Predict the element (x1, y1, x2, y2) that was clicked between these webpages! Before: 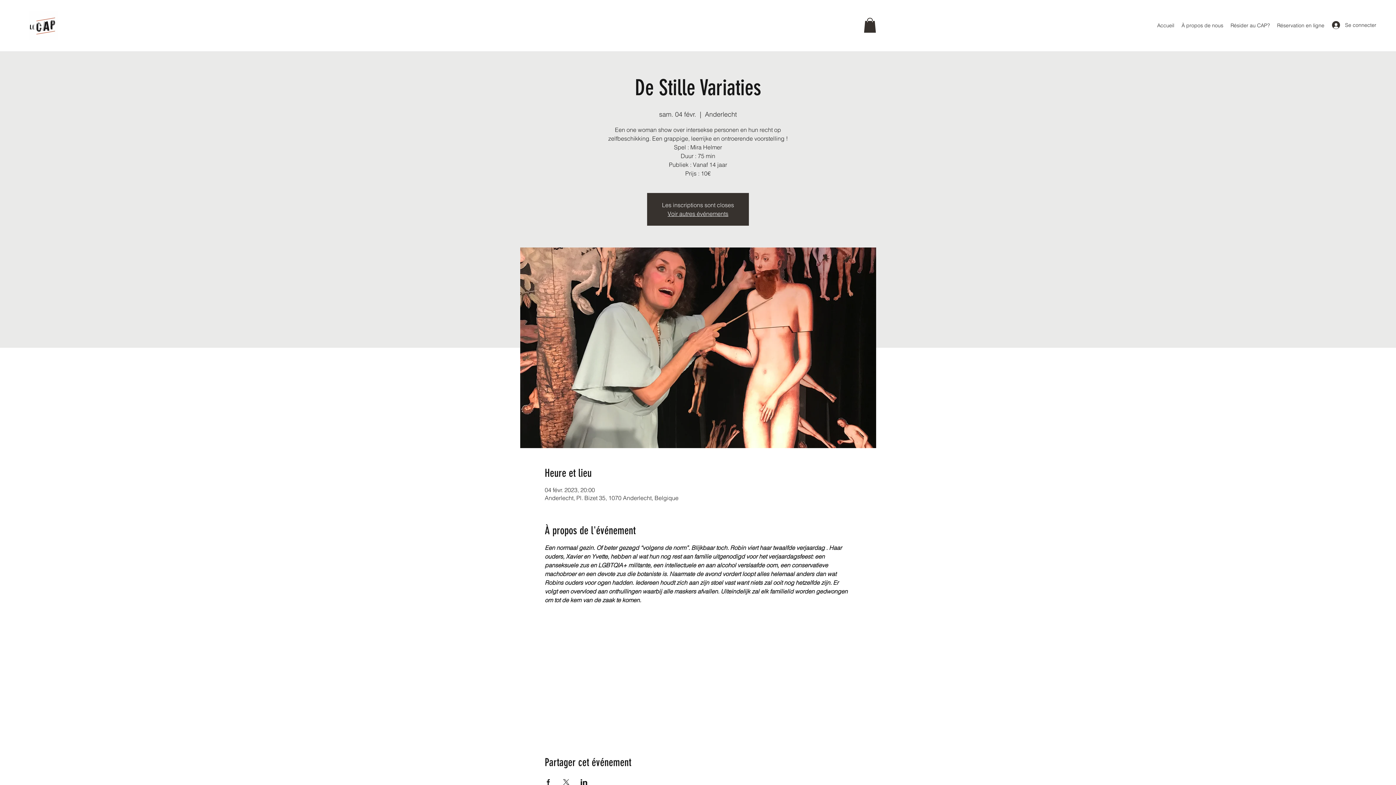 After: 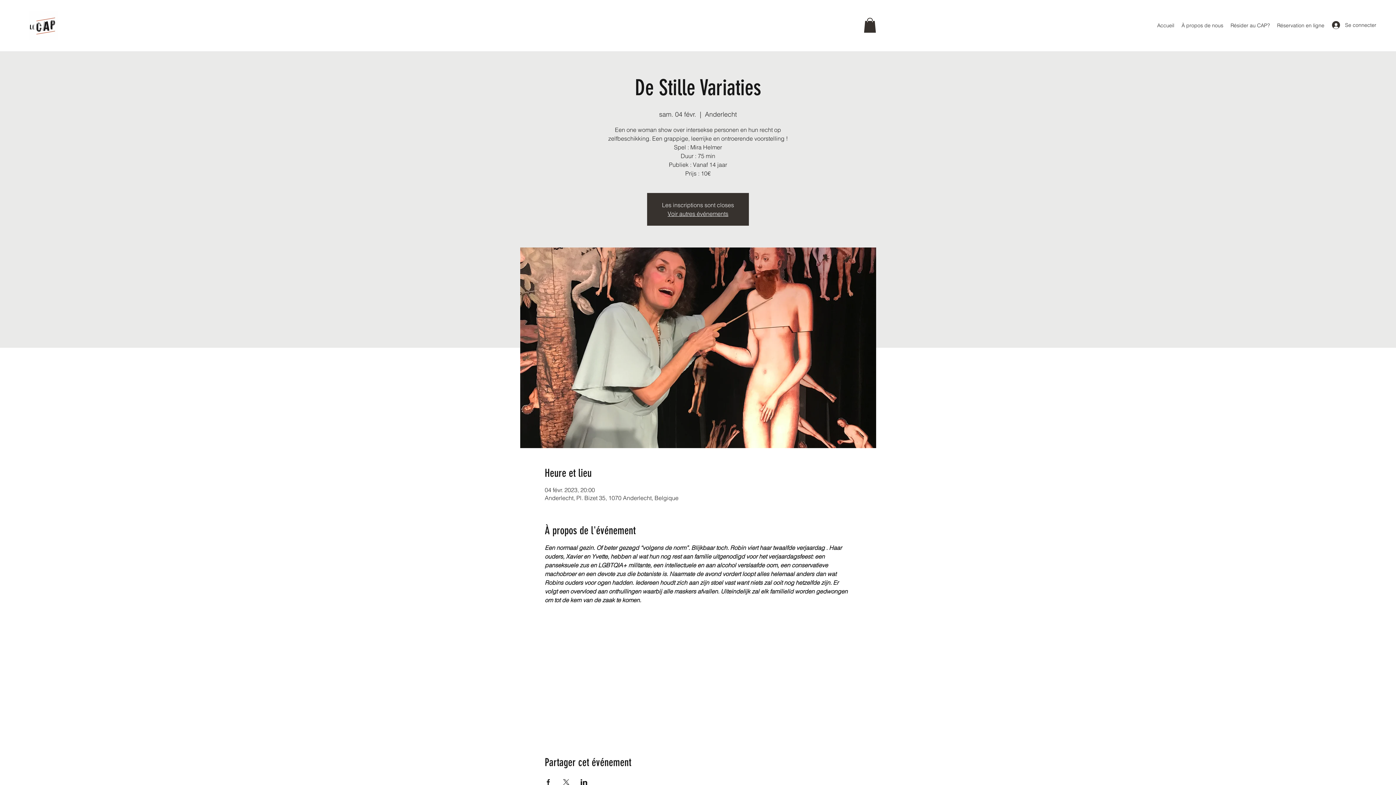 Action: label: Partager l'événement sur Facebook bbox: (544, 779, 551, 785)